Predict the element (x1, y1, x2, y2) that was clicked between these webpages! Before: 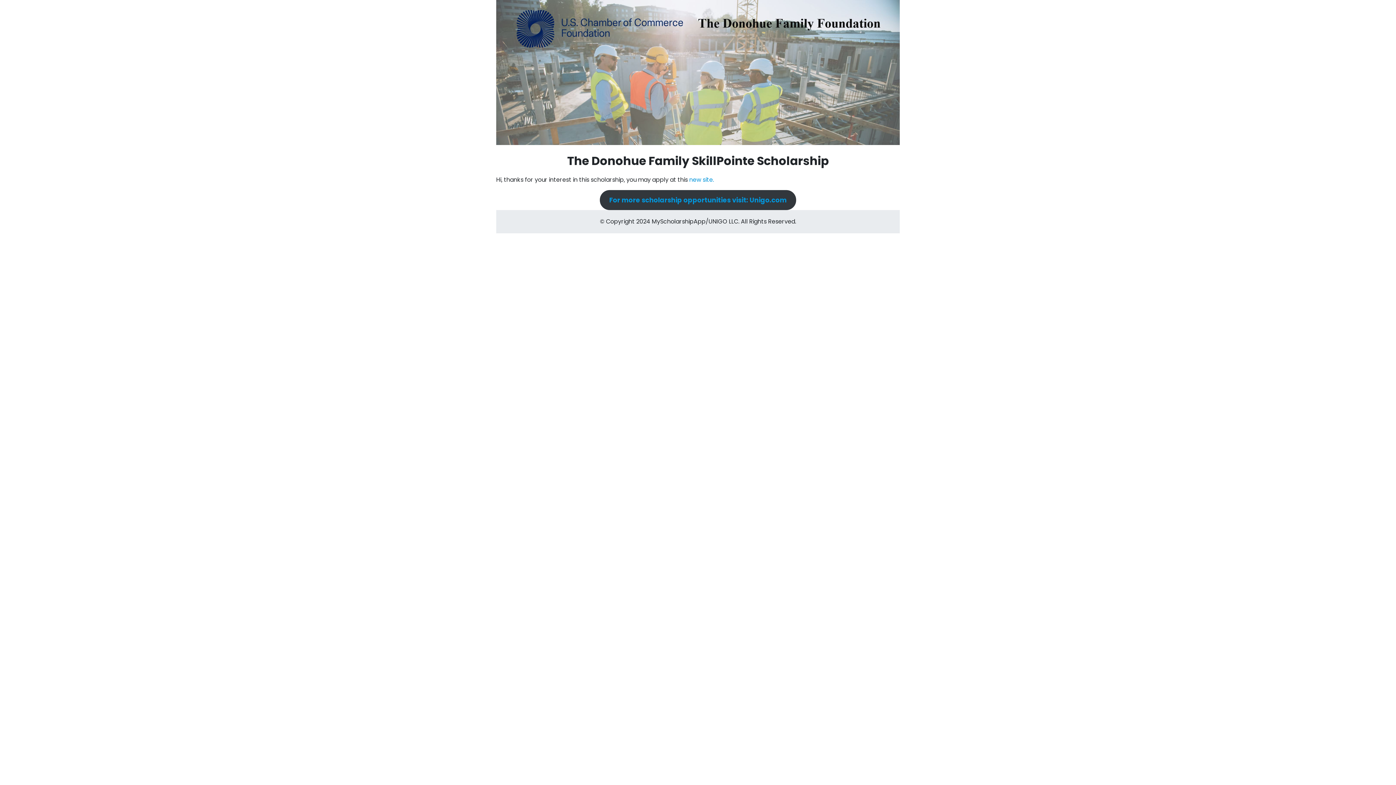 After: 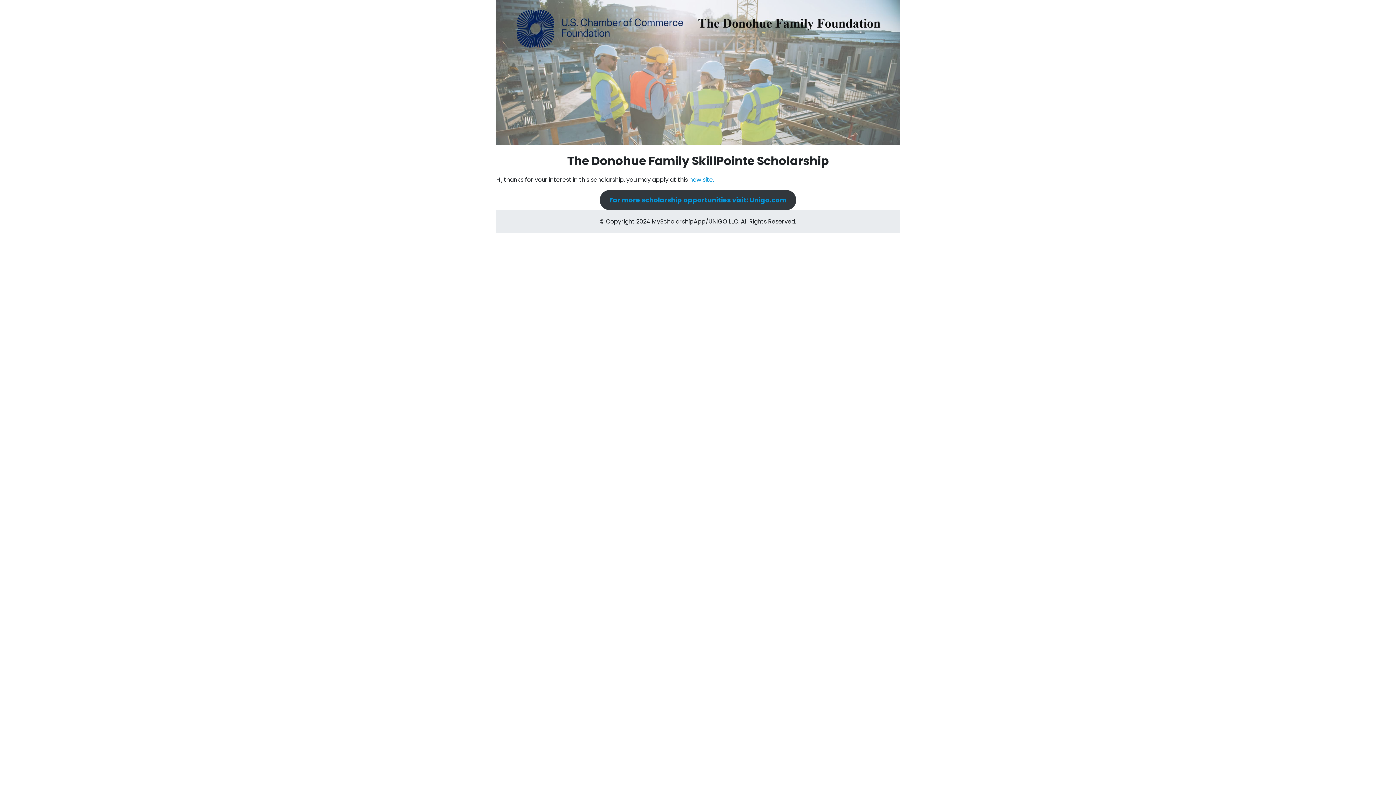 Action: bbox: (600, 190, 796, 210) label: For more scholarship opportunities visit: Unigo.com